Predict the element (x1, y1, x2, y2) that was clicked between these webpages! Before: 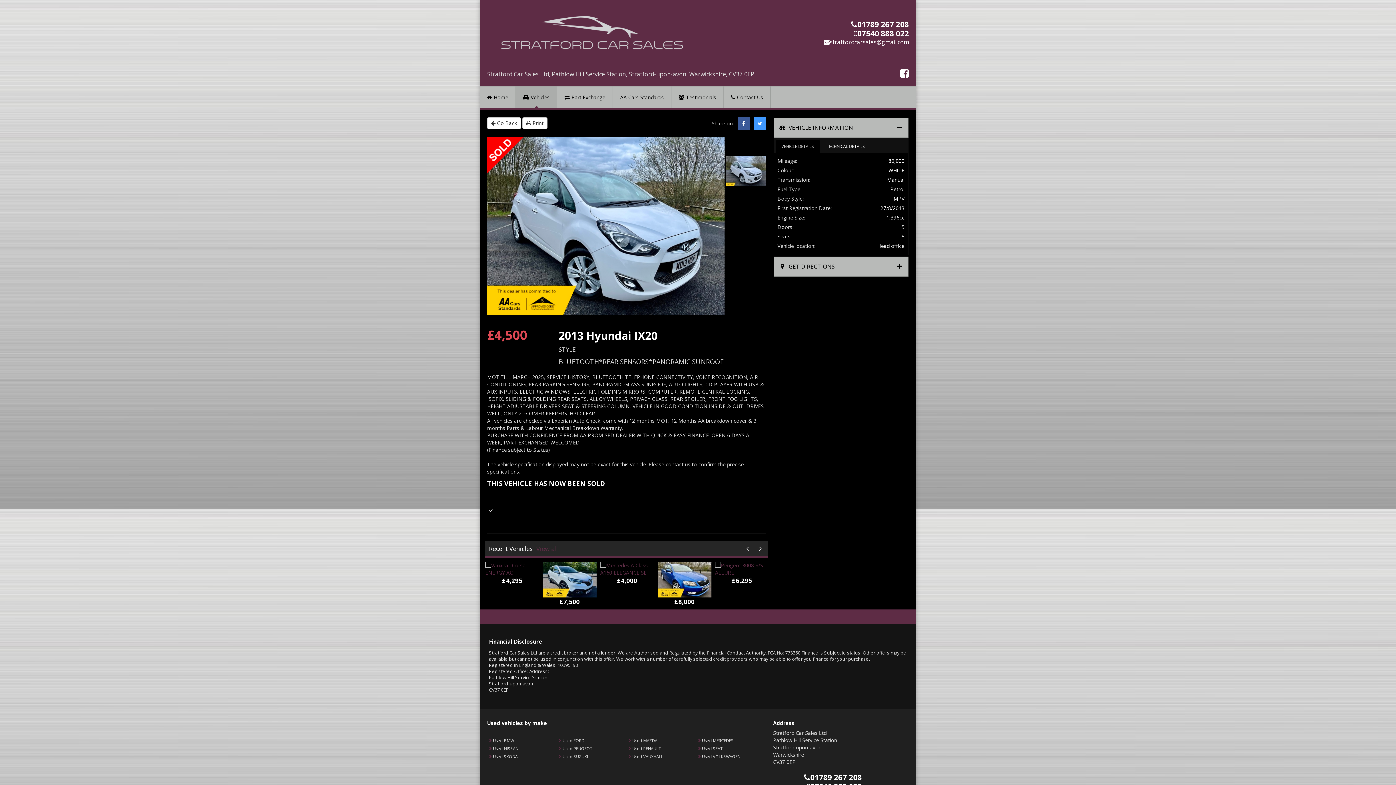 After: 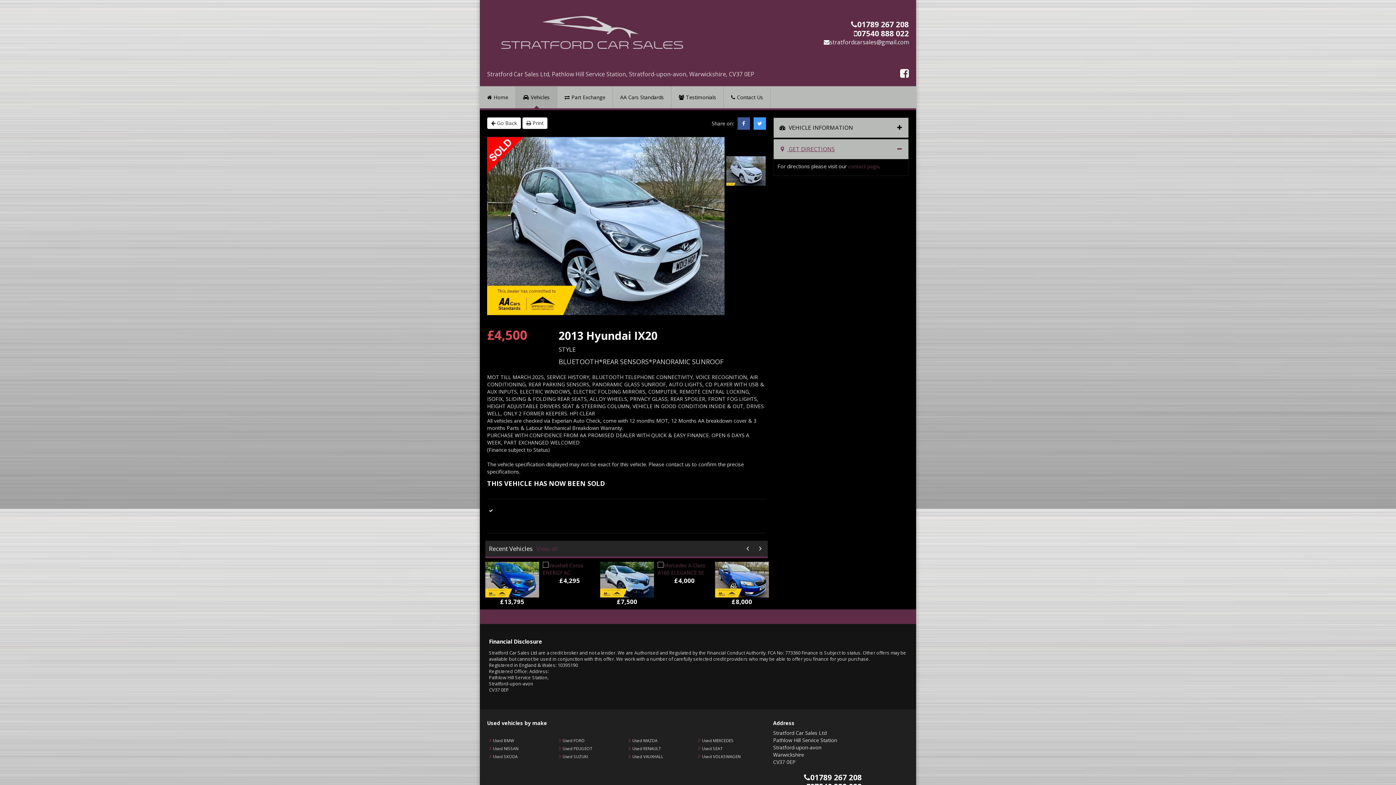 Action: label:  GET DIRECTIONS bbox: (774, 257, 908, 276)